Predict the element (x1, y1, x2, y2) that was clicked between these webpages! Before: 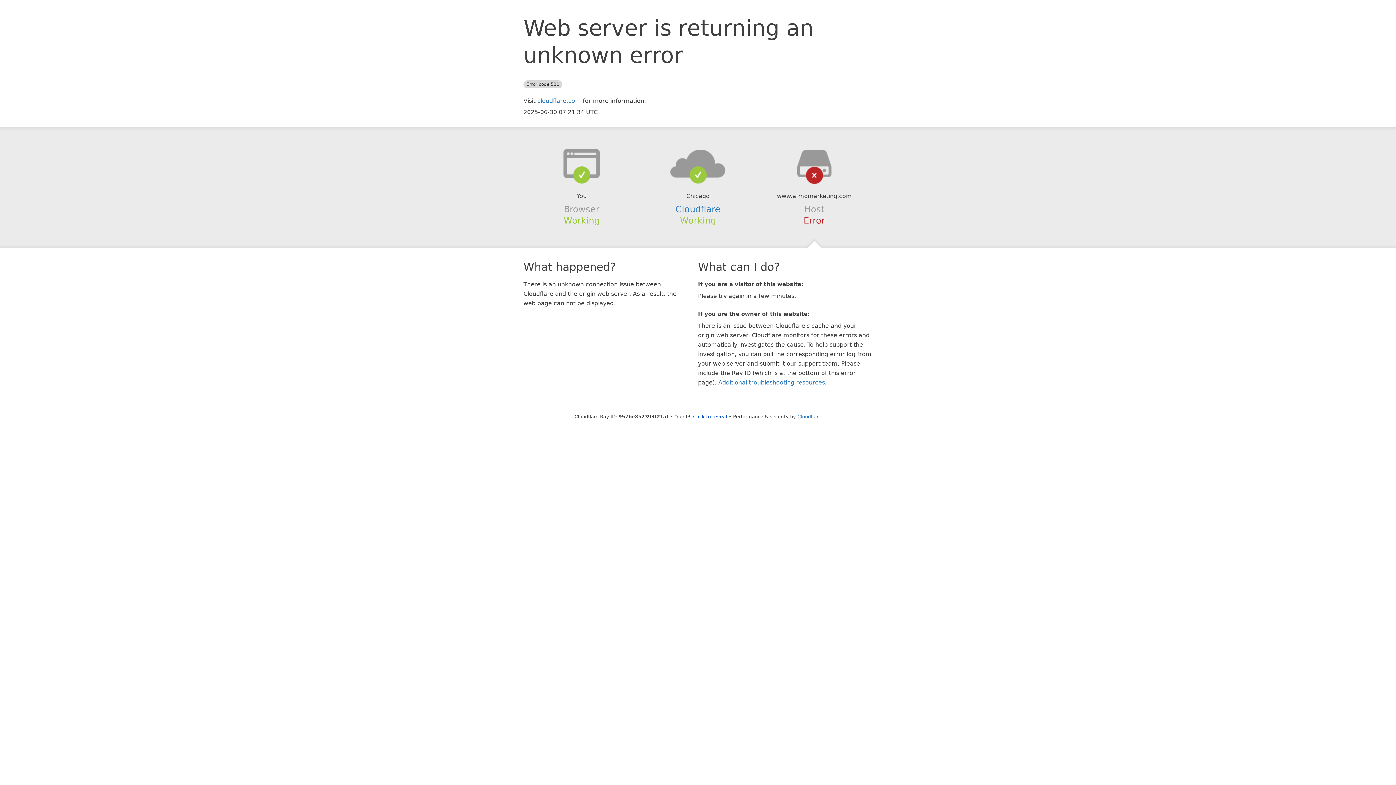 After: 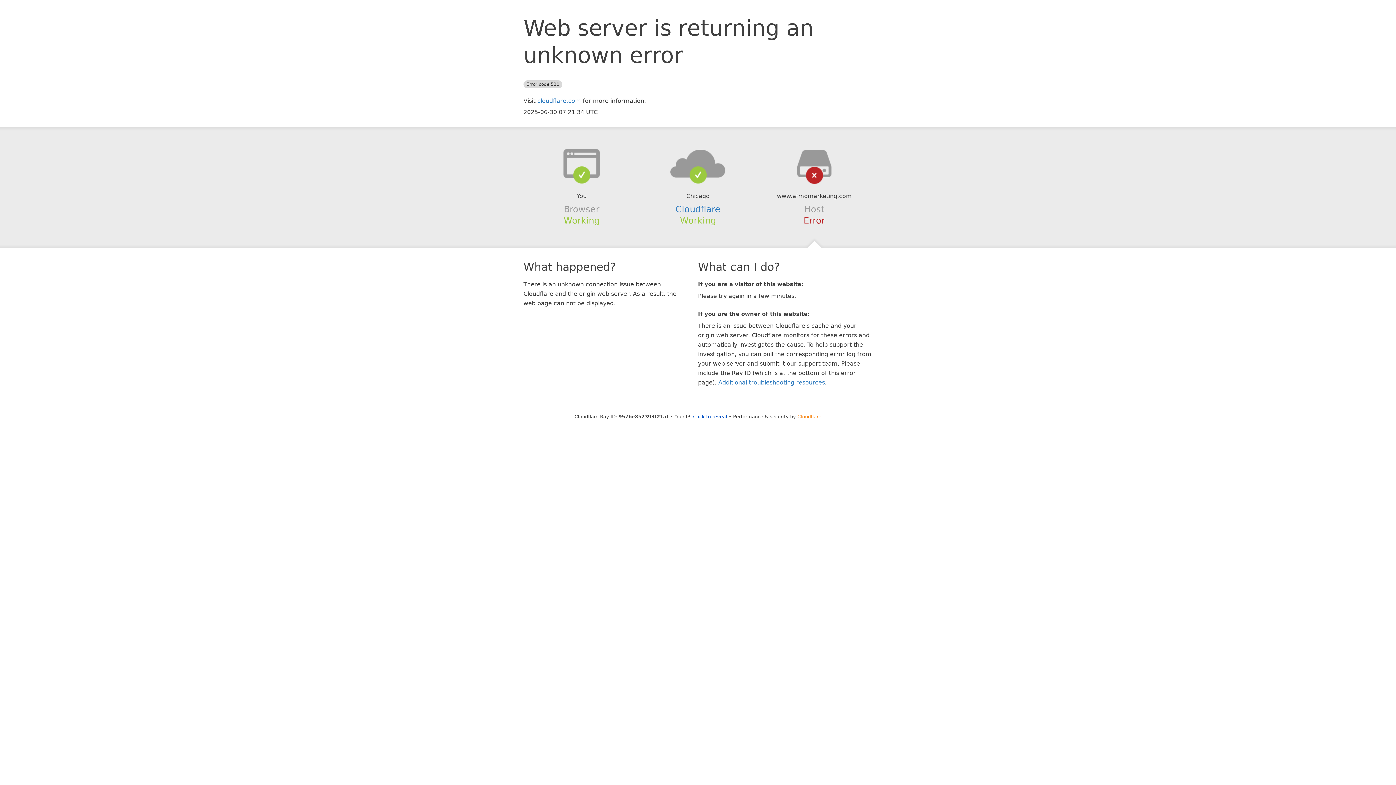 Action: label: Cloudflare bbox: (797, 414, 821, 419)